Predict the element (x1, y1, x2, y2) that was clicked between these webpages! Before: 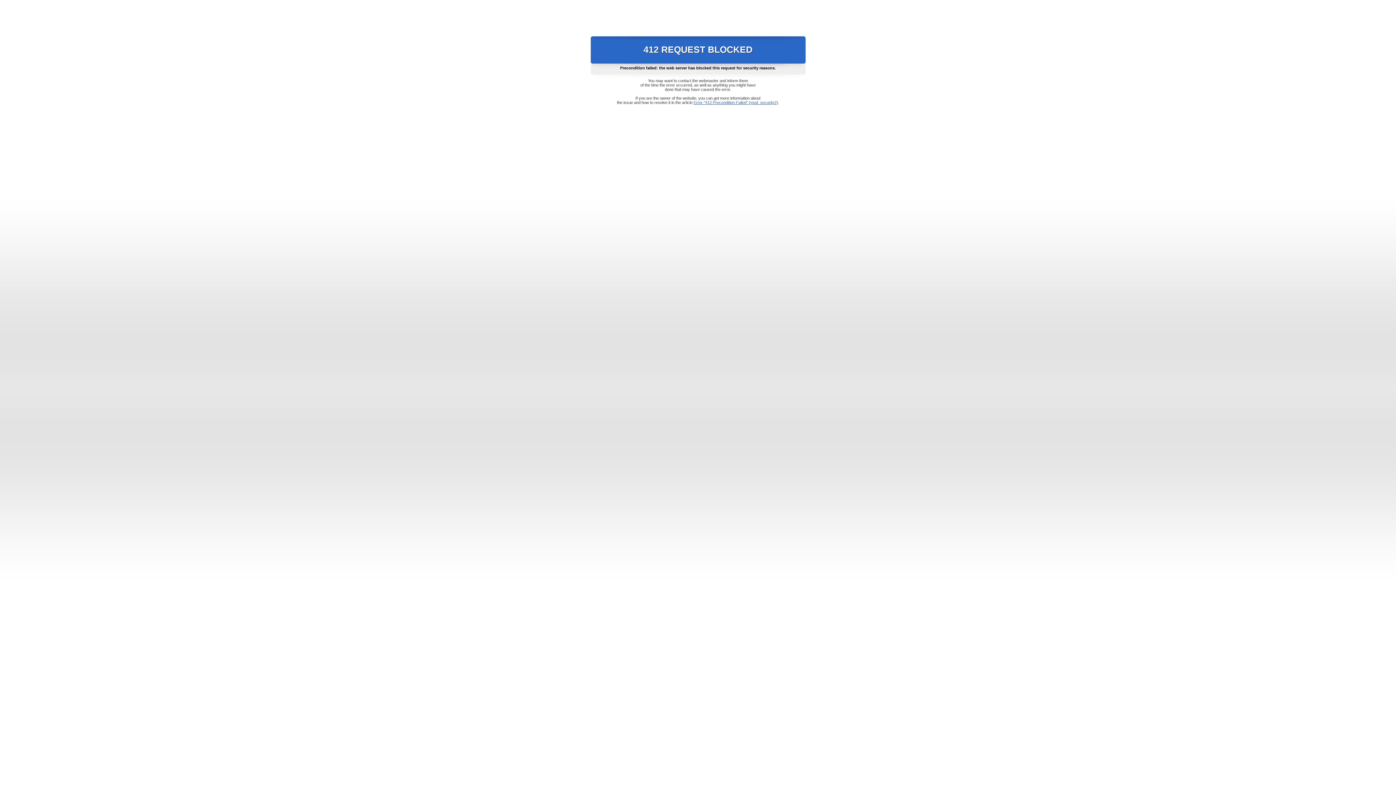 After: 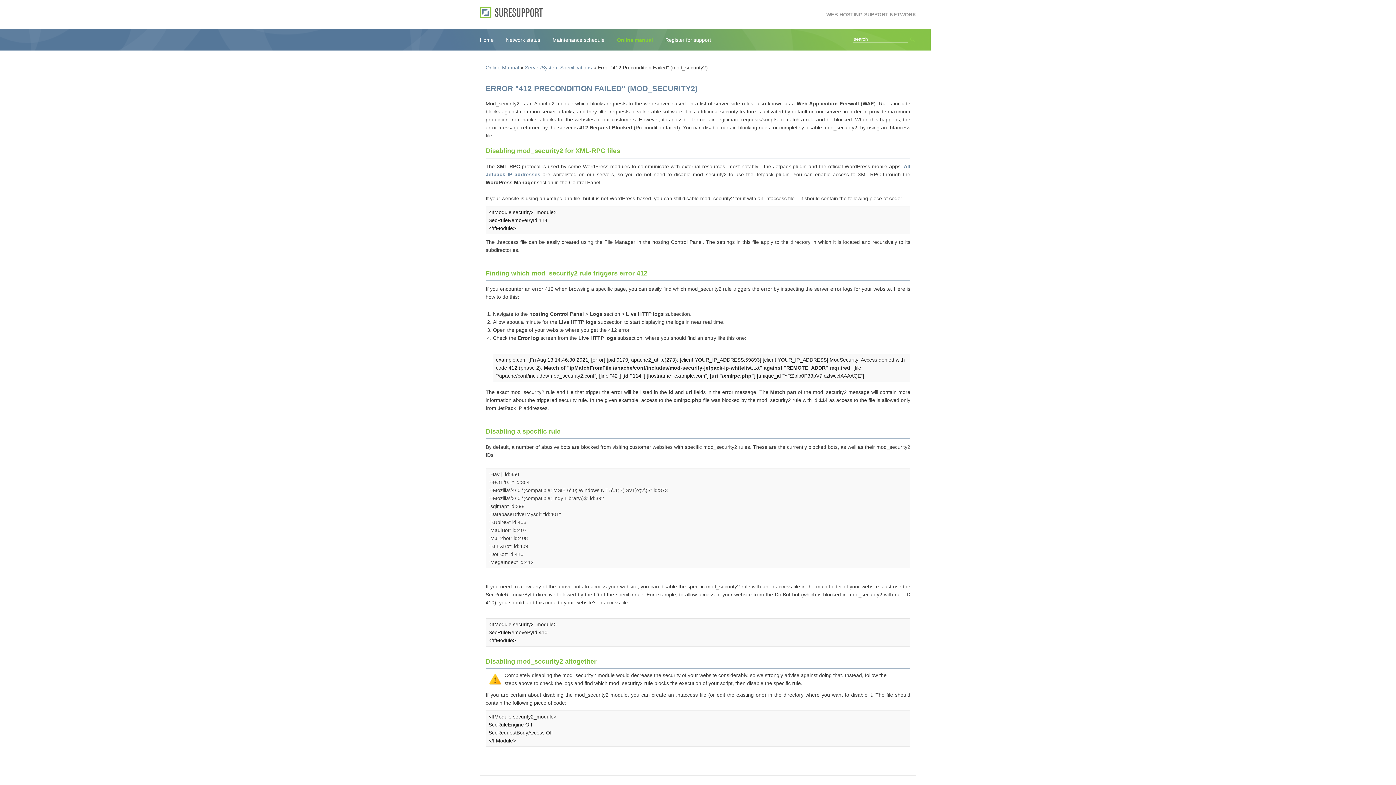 Action: label: Error "412 Precondition Failed" (mod_security2) bbox: (693, 100, 778, 104)